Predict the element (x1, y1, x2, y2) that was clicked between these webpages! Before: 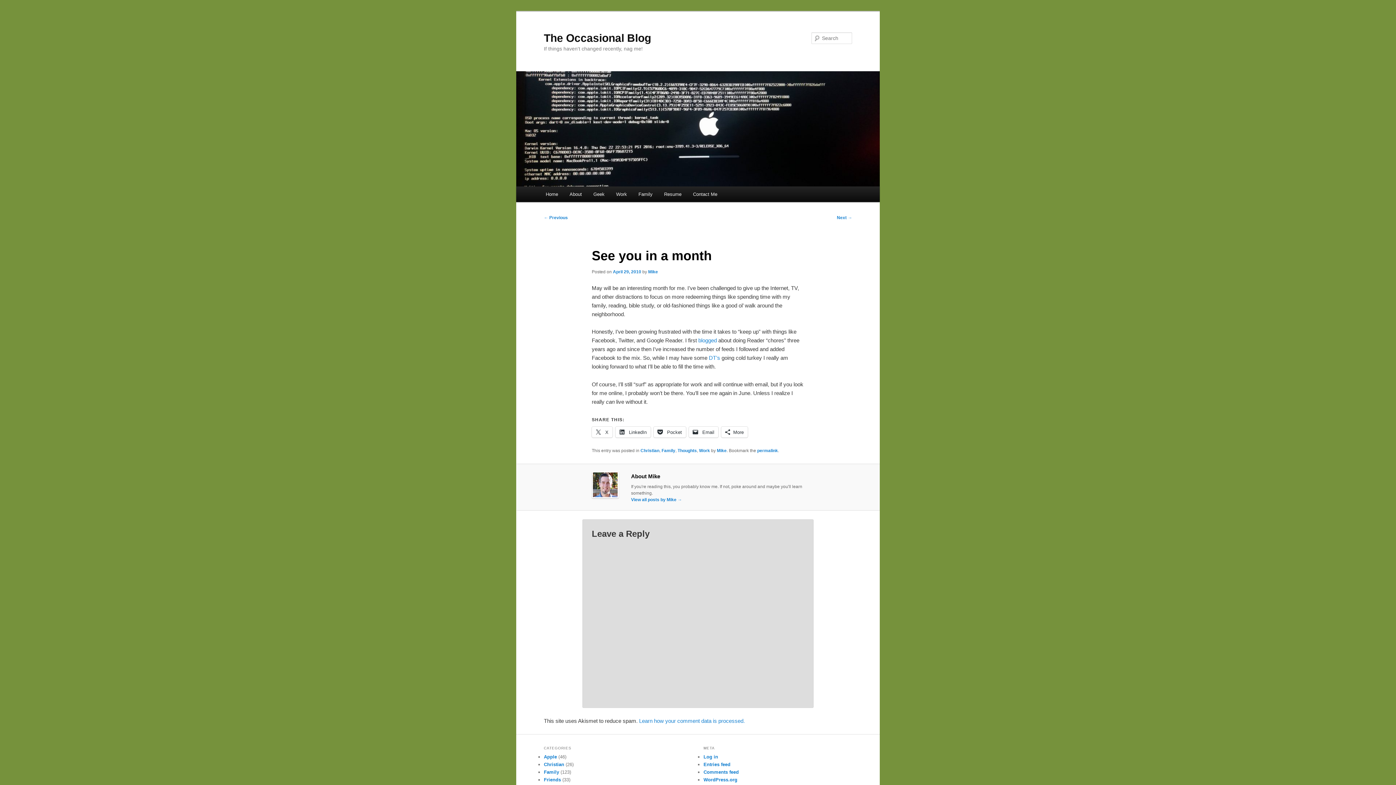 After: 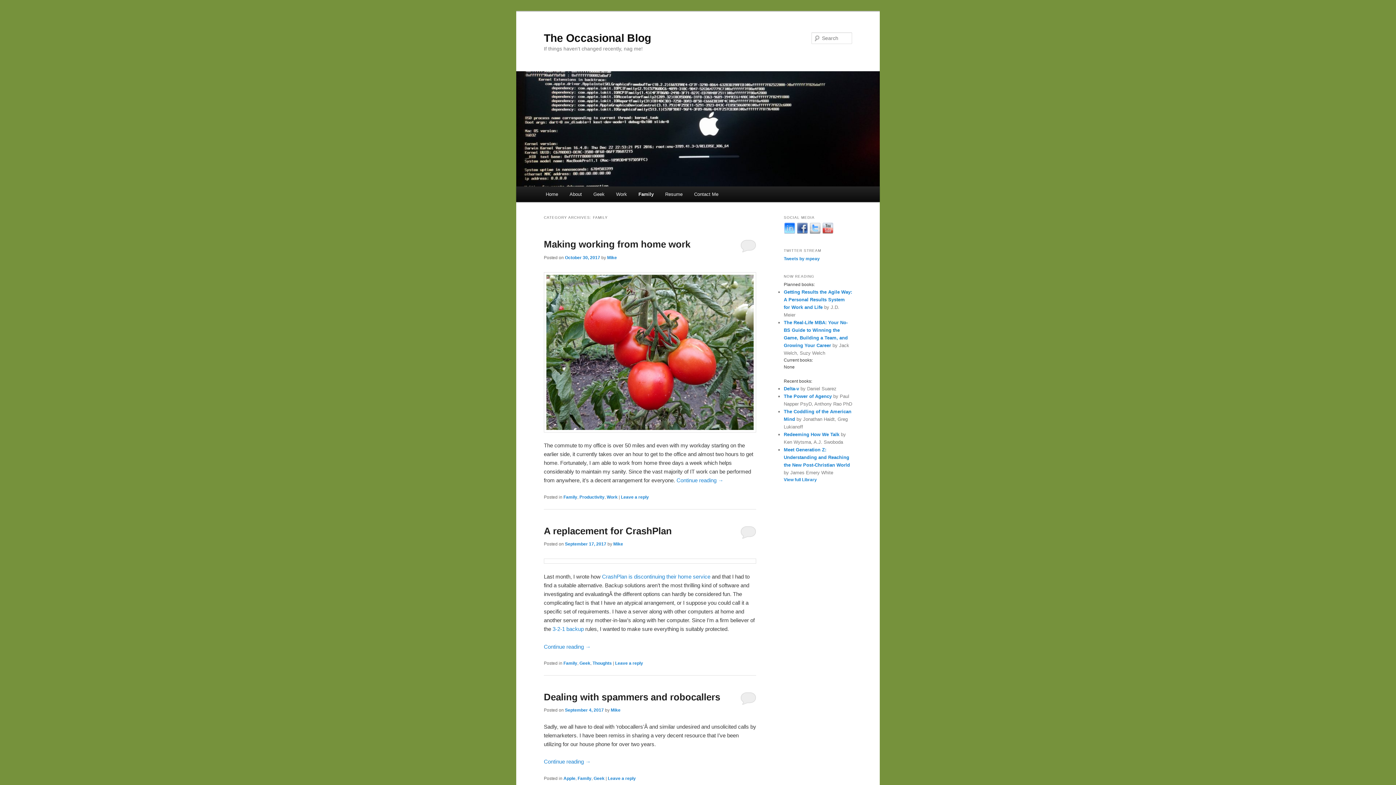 Action: label: Family bbox: (632, 186, 658, 202)